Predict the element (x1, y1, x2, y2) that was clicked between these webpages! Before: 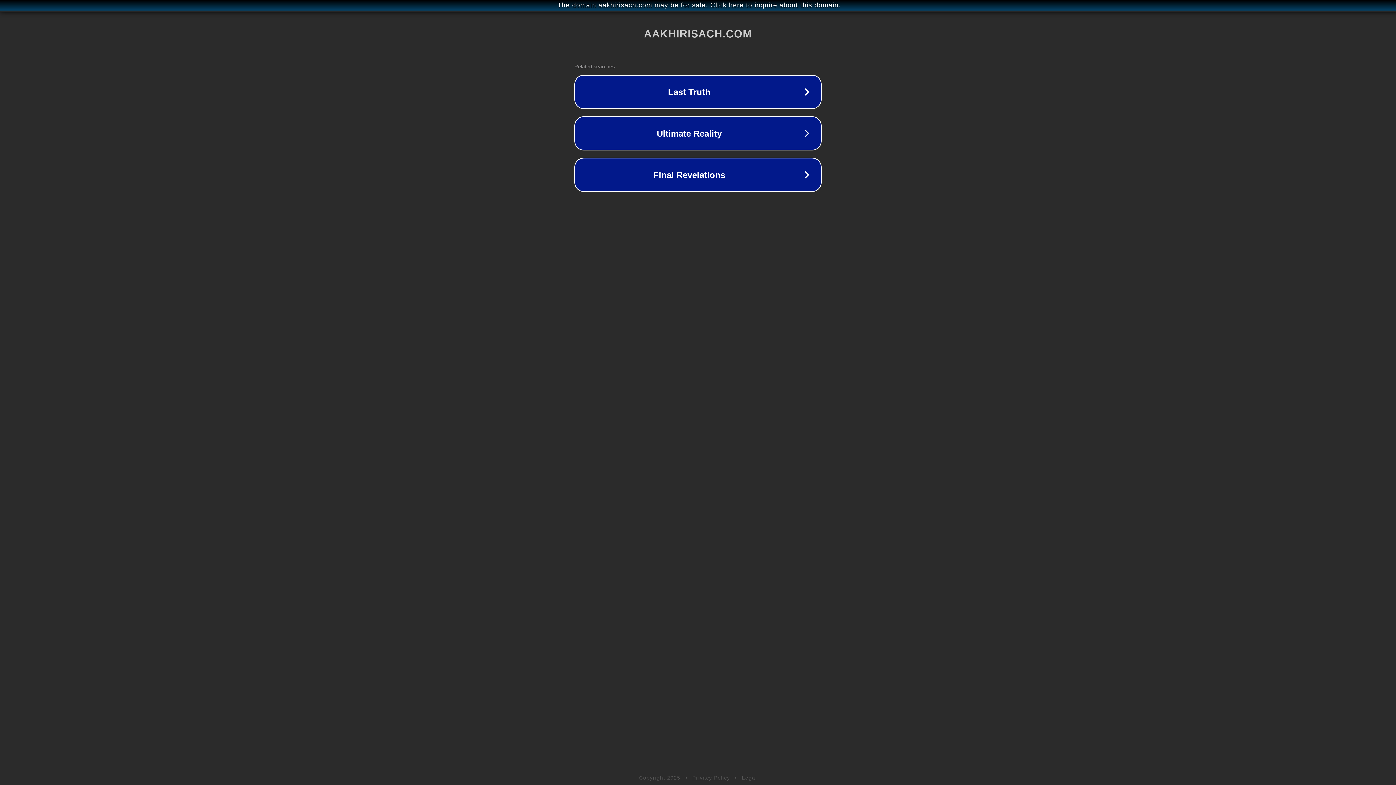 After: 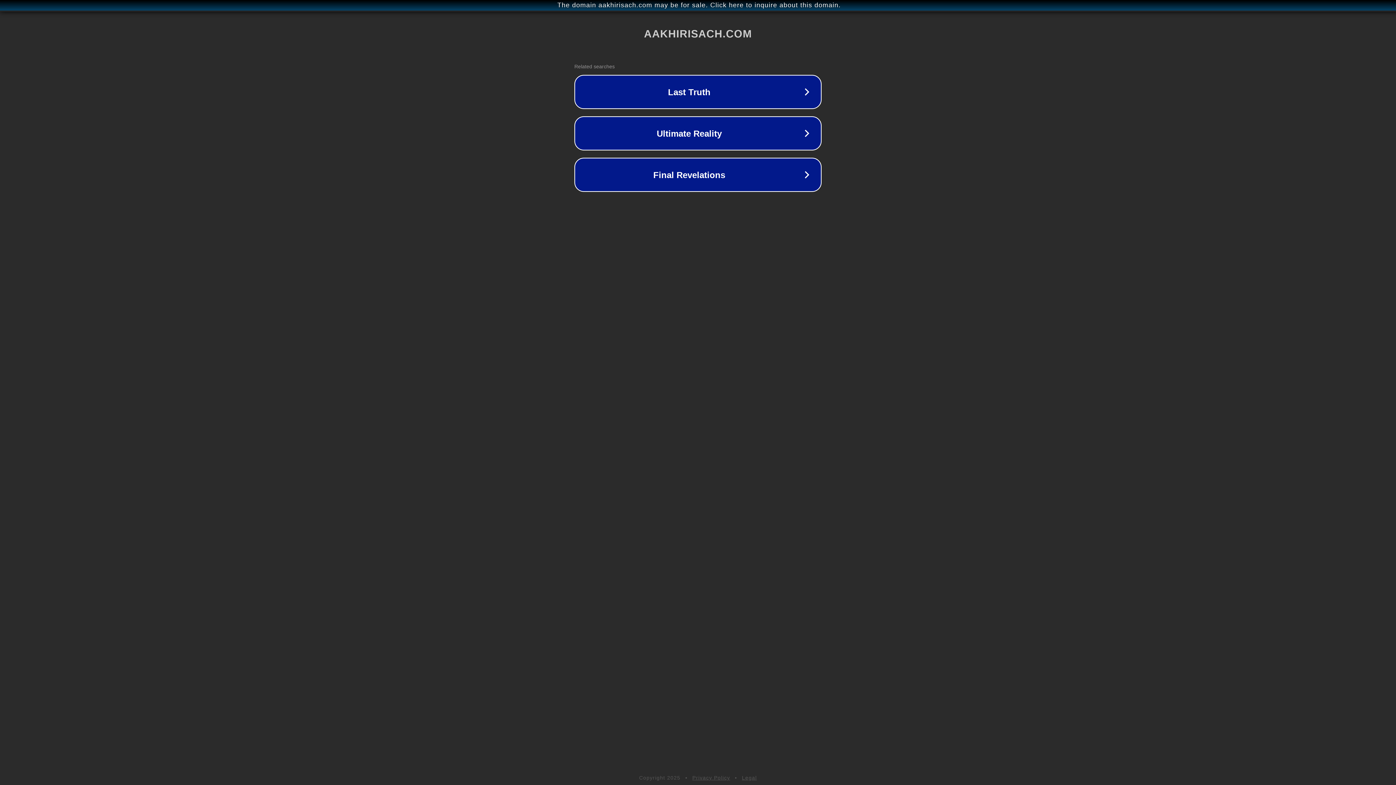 Action: label: Legal bbox: (742, 775, 757, 781)